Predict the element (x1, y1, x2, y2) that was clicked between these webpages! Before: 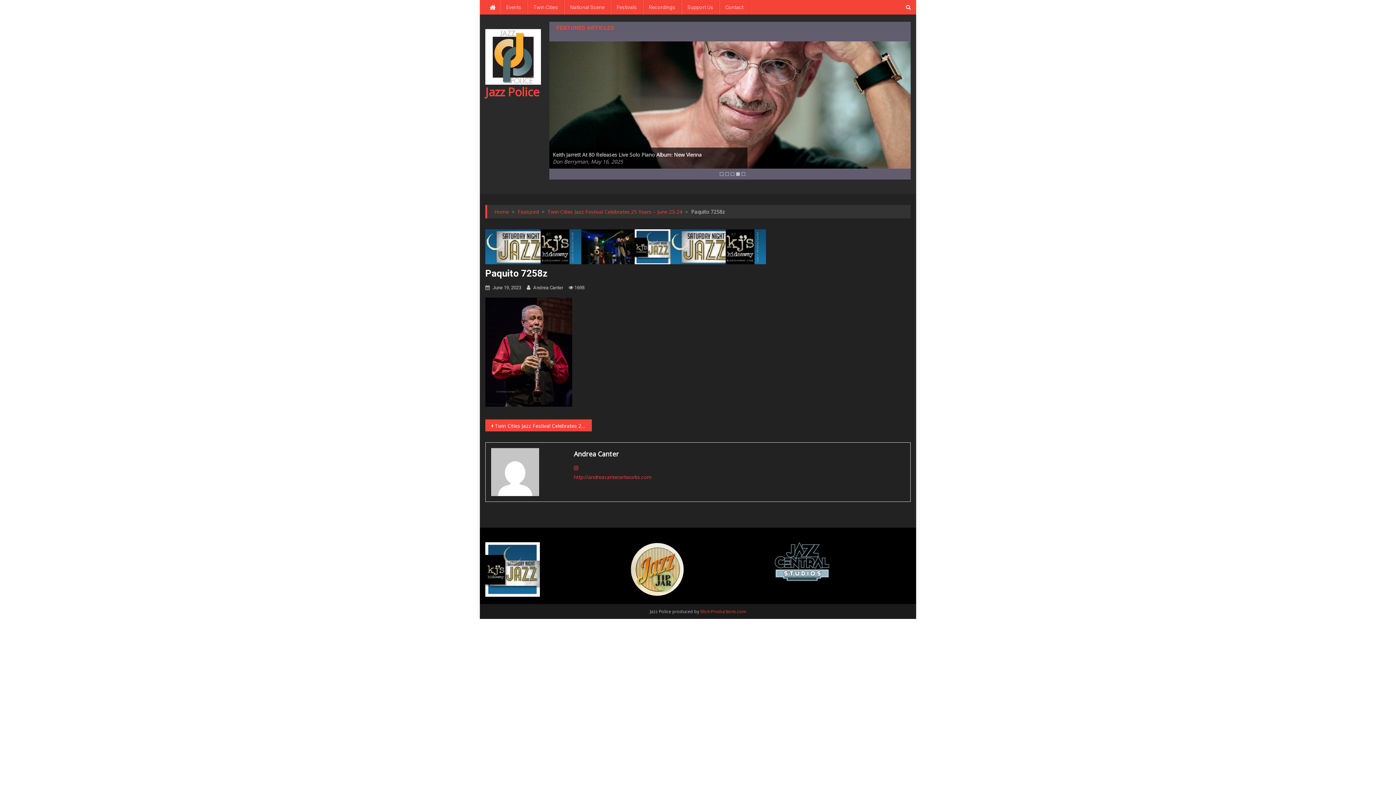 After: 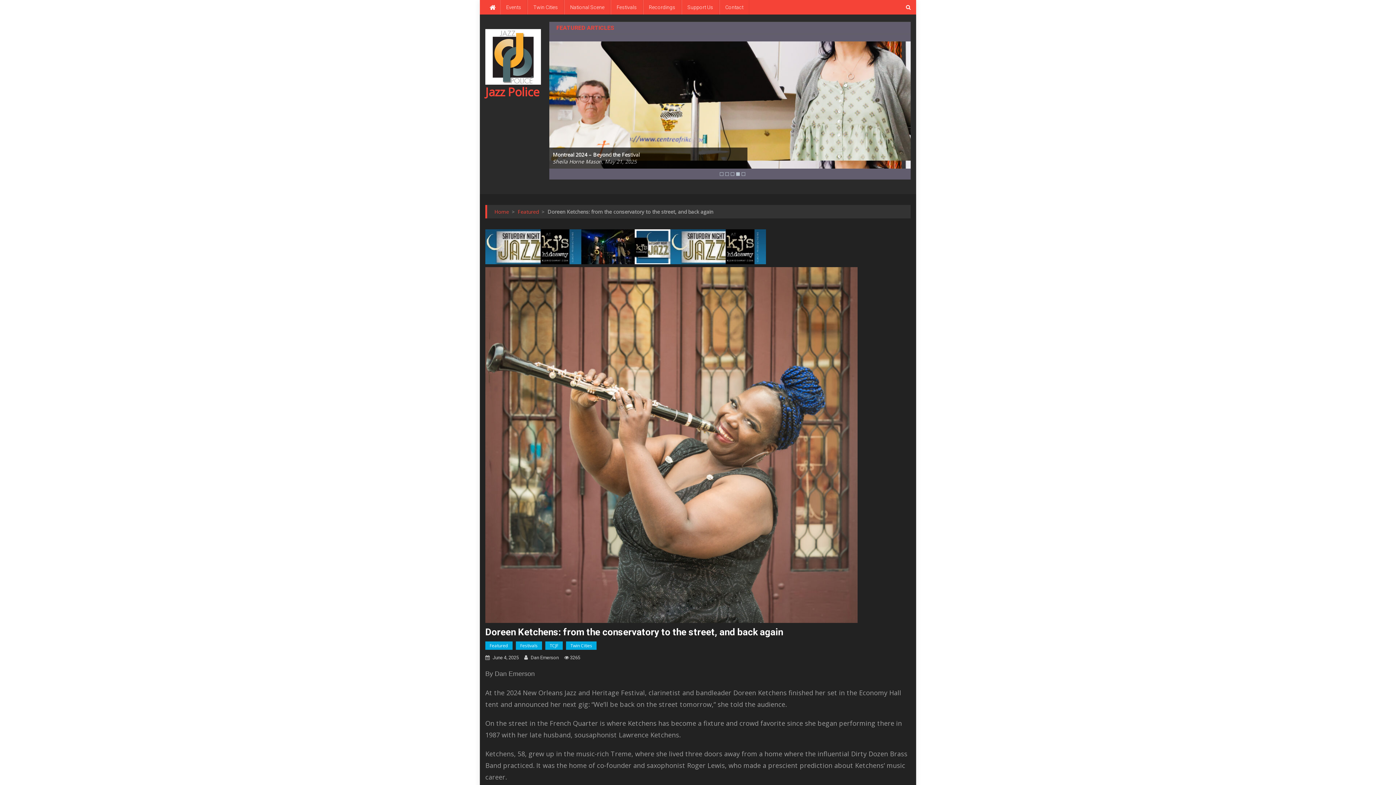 Action: bbox: (615, 117, 682, 143)